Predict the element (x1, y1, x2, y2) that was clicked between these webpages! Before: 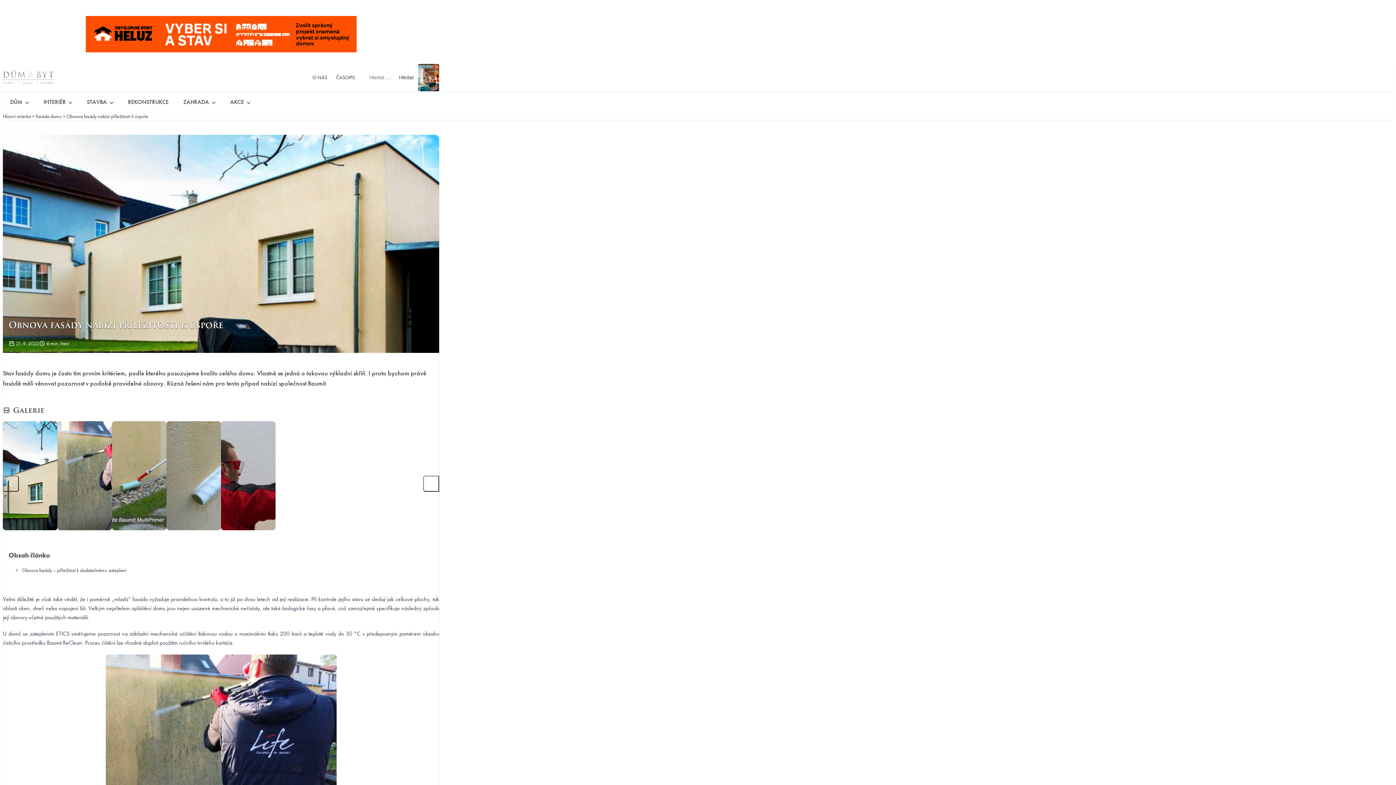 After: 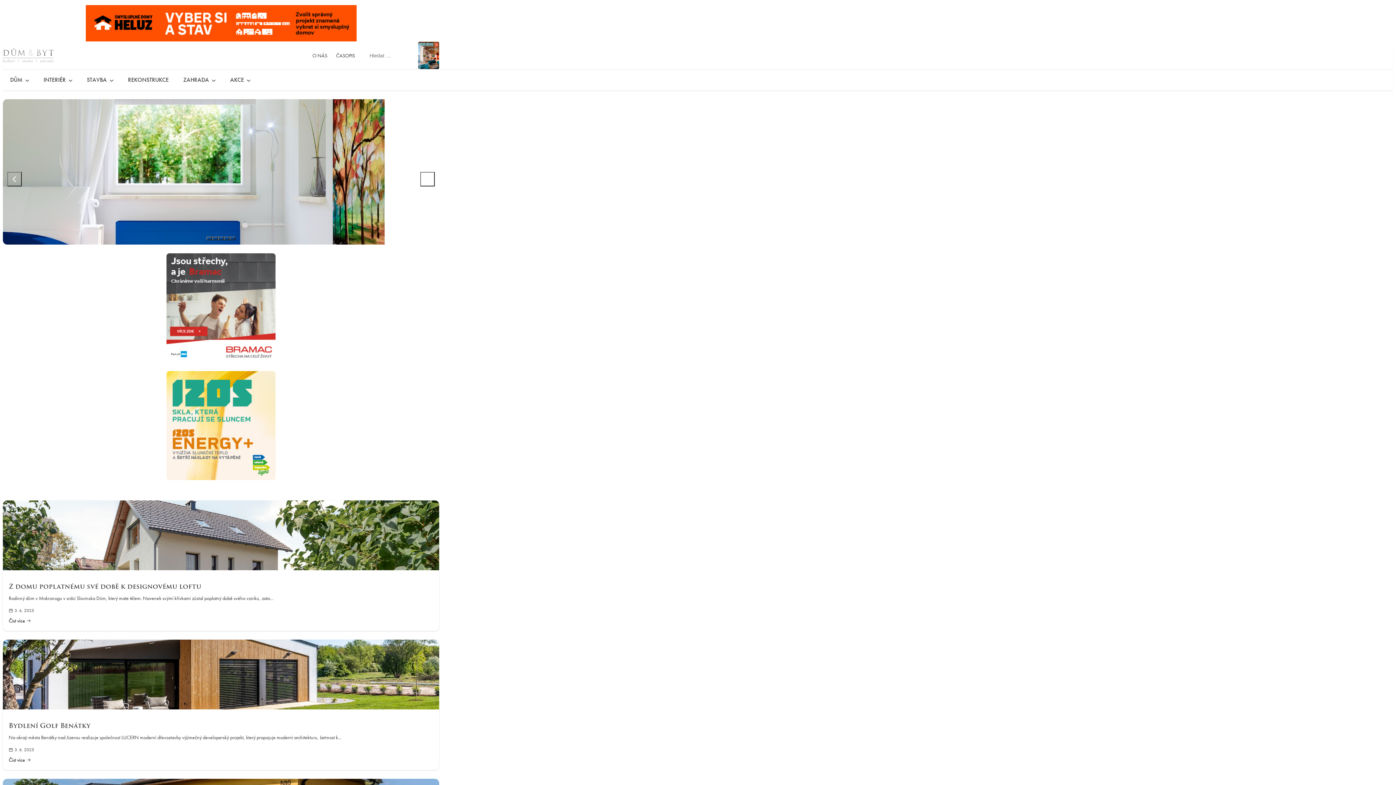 Action: label: Hlavní stránka bbox: (2, 113, 30, 119)